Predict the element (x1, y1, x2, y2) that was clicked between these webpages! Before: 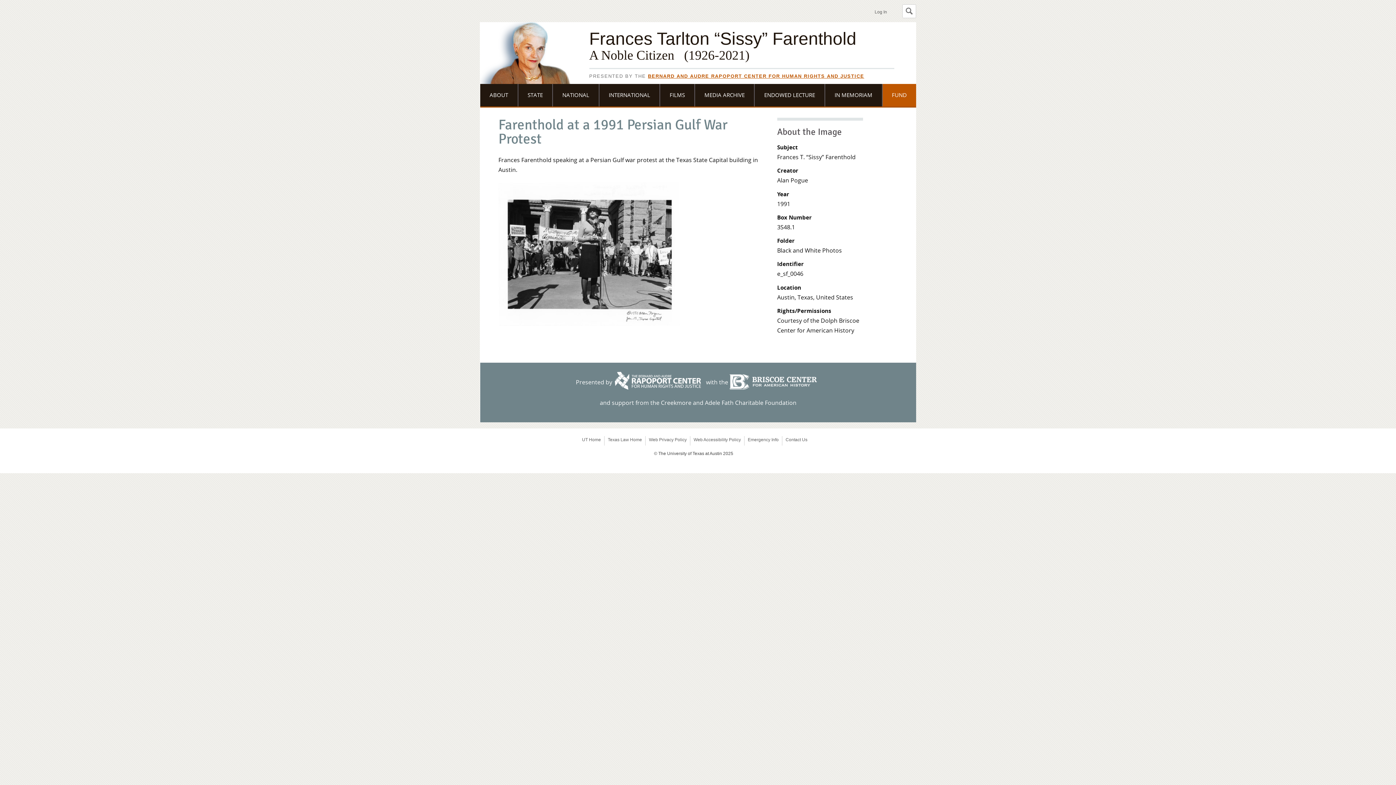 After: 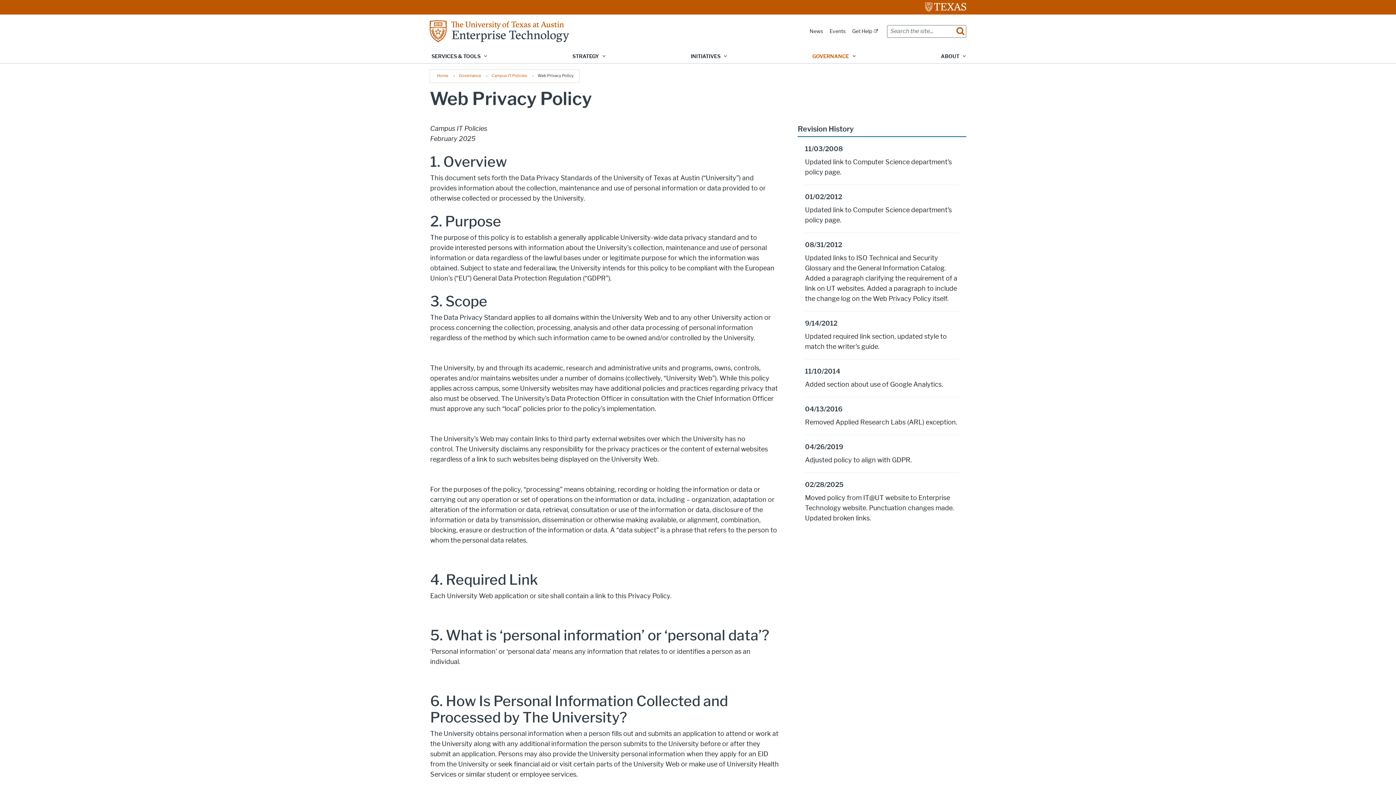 Action: bbox: (649, 437, 686, 442) label: Web Privacy Policy